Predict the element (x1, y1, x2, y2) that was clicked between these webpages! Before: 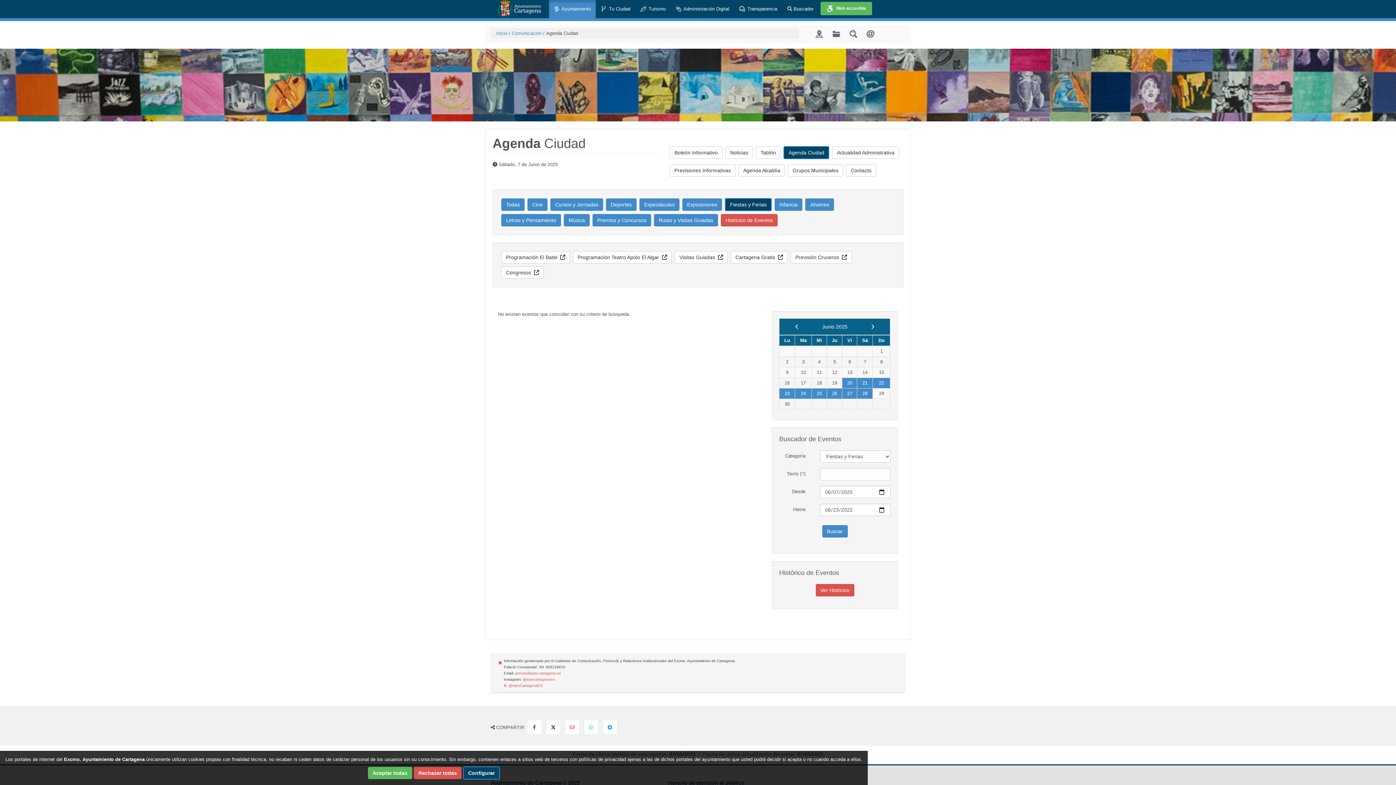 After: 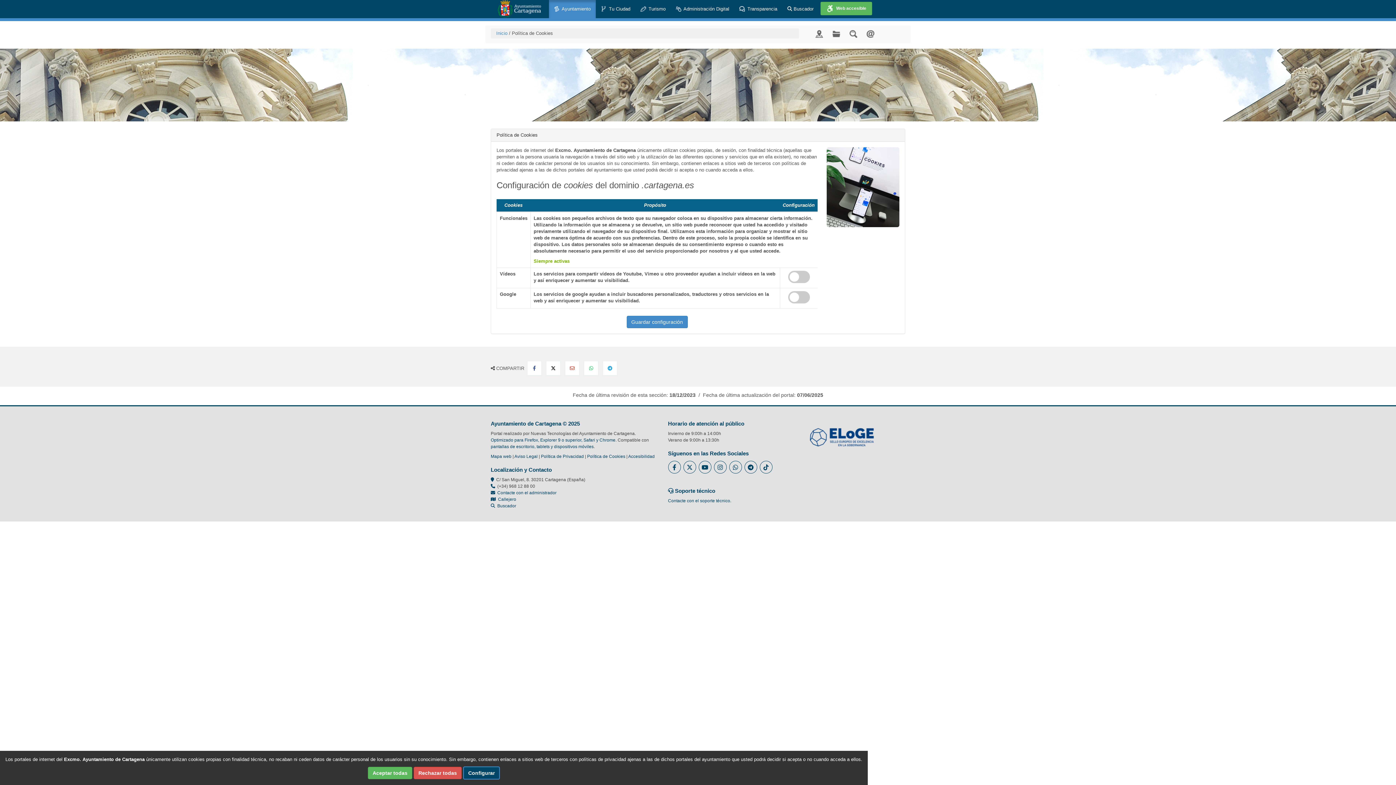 Action: label: Configurar bbox: (463, 766, 500, 780)